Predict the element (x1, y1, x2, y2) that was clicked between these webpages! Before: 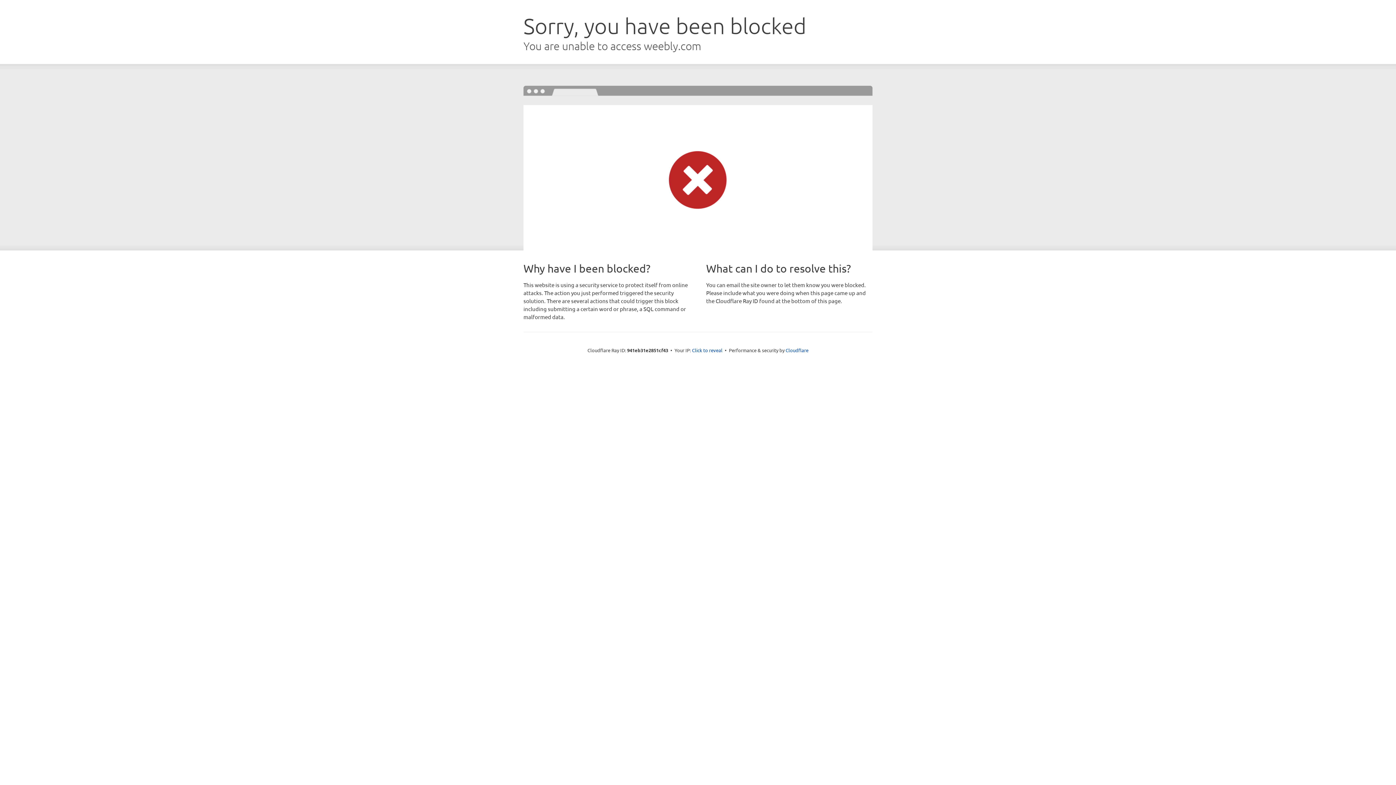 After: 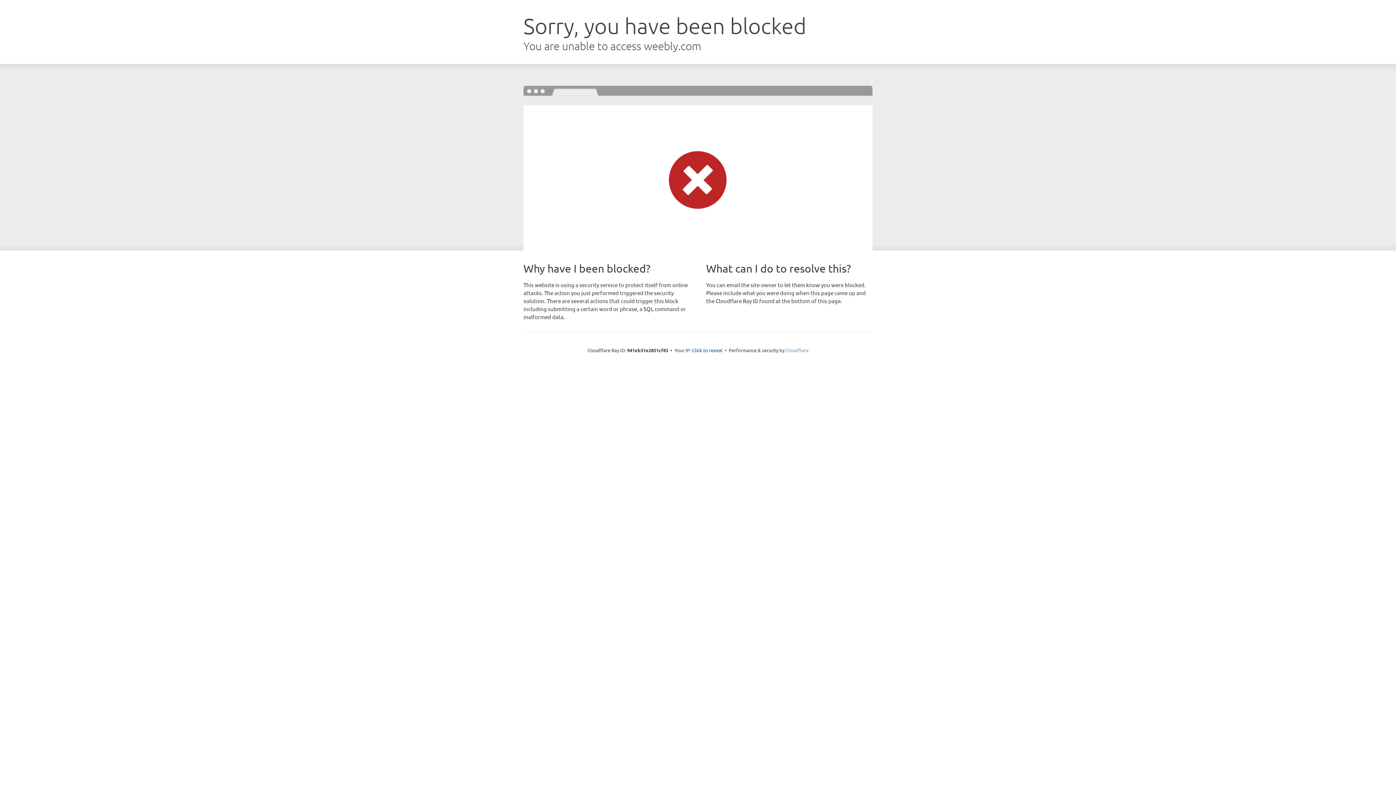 Action: label: Cloudflare bbox: (785, 347, 808, 353)